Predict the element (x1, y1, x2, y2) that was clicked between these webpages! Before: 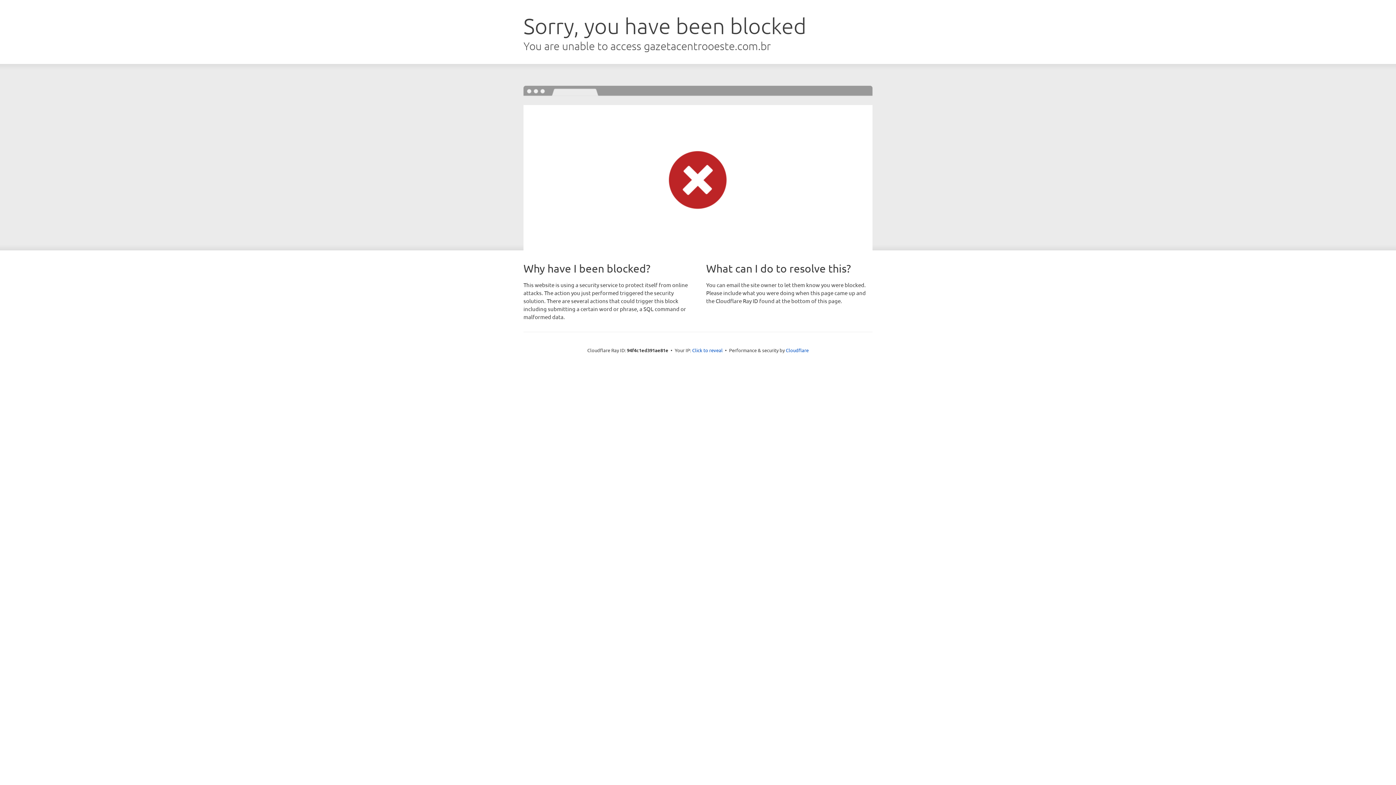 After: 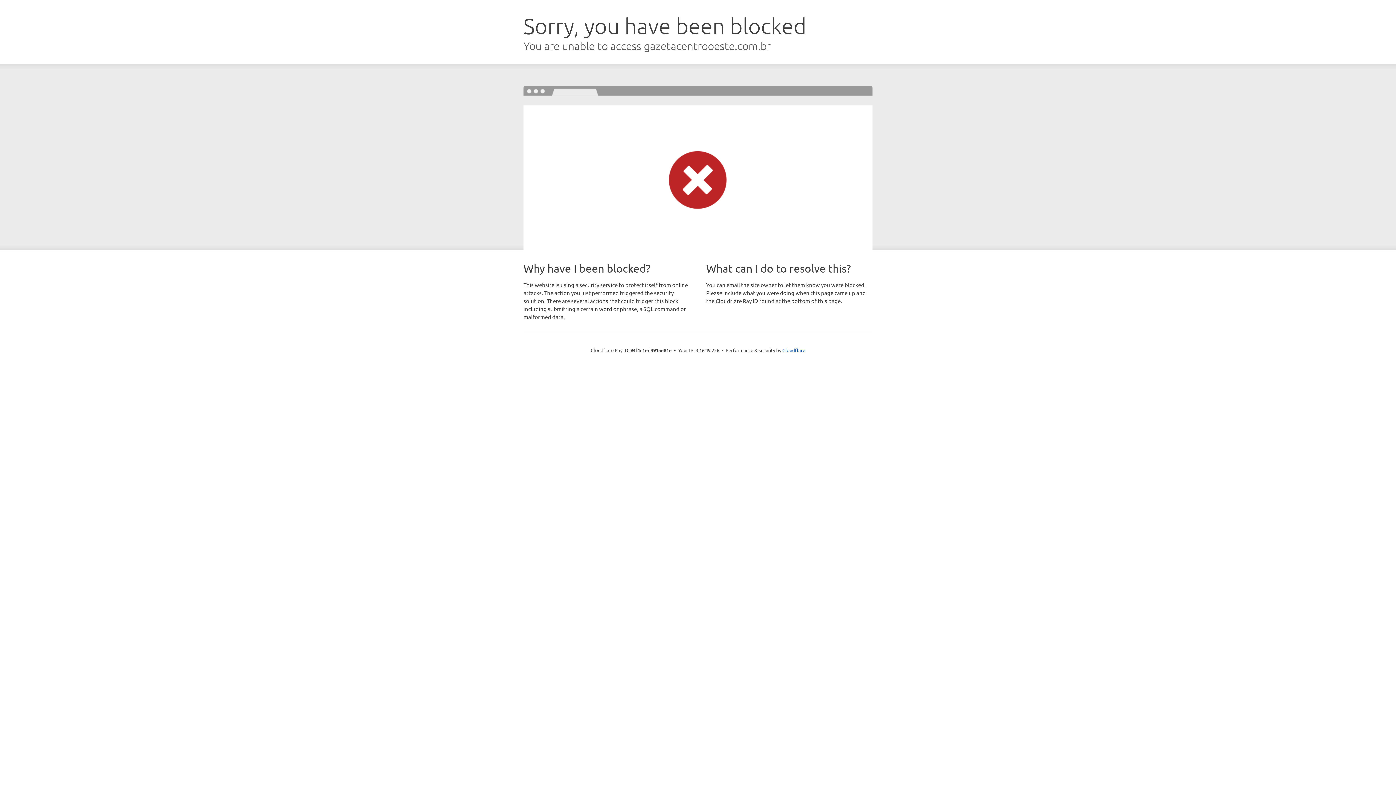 Action: bbox: (692, 346, 722, 353) label: Click to reveal